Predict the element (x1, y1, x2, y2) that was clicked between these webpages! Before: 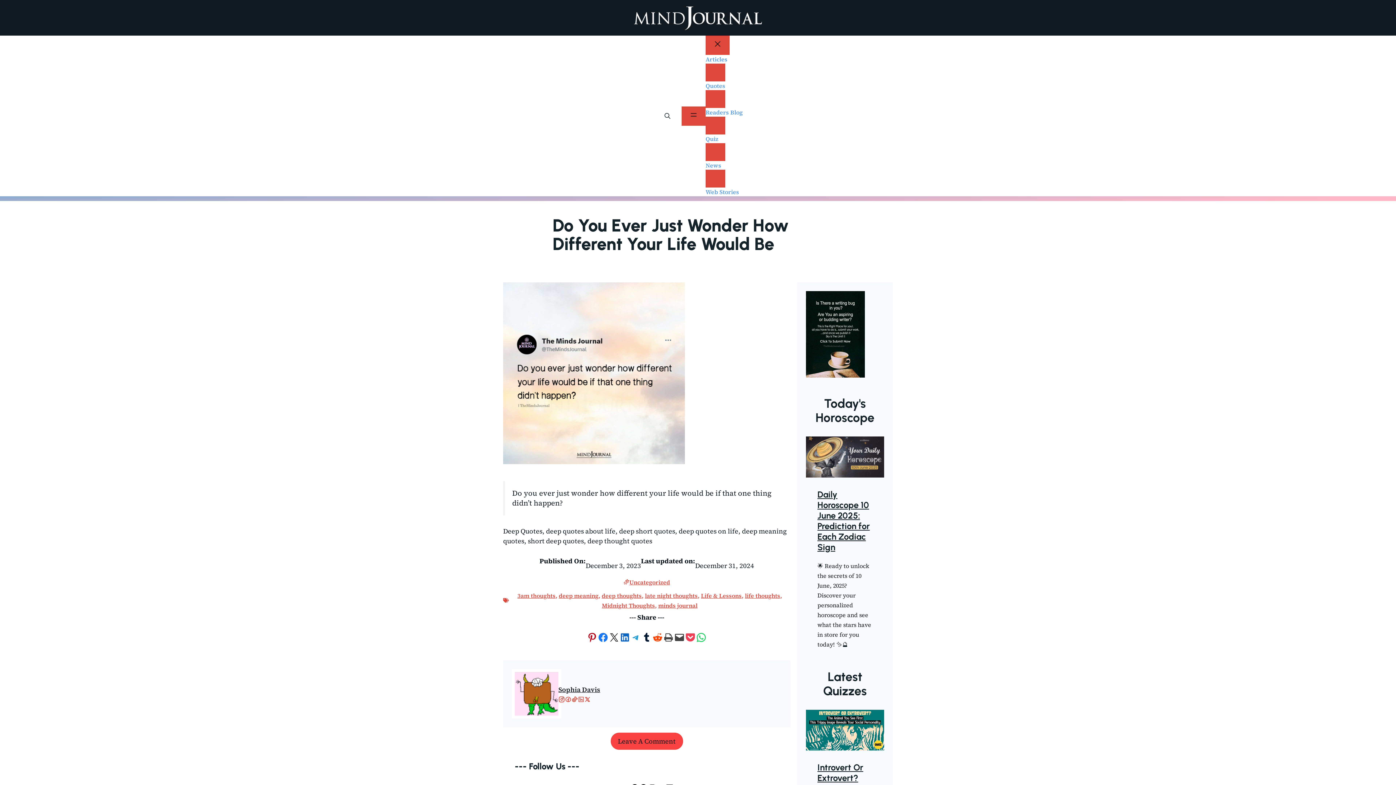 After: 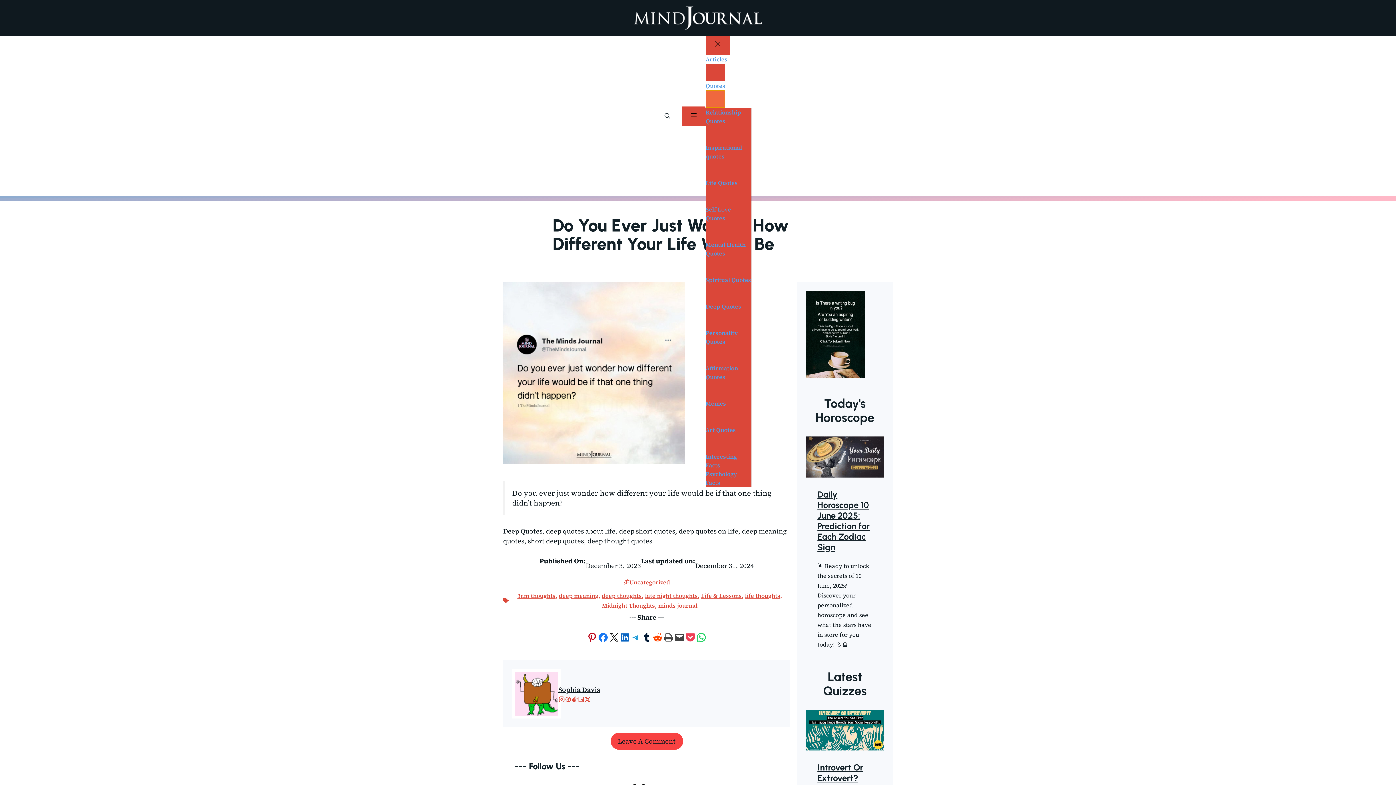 Action: label: Quotes submenu bbox: (705, 90, 725, 108)